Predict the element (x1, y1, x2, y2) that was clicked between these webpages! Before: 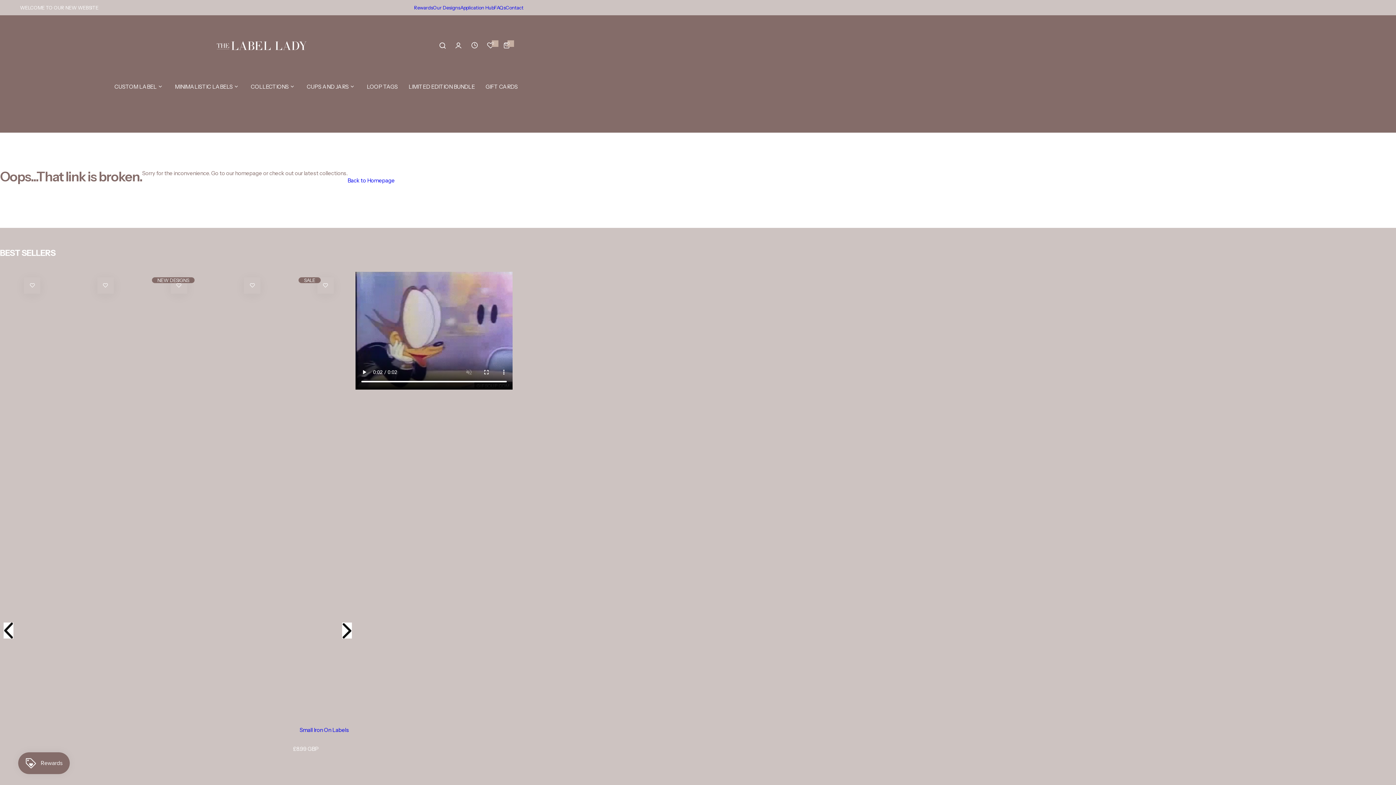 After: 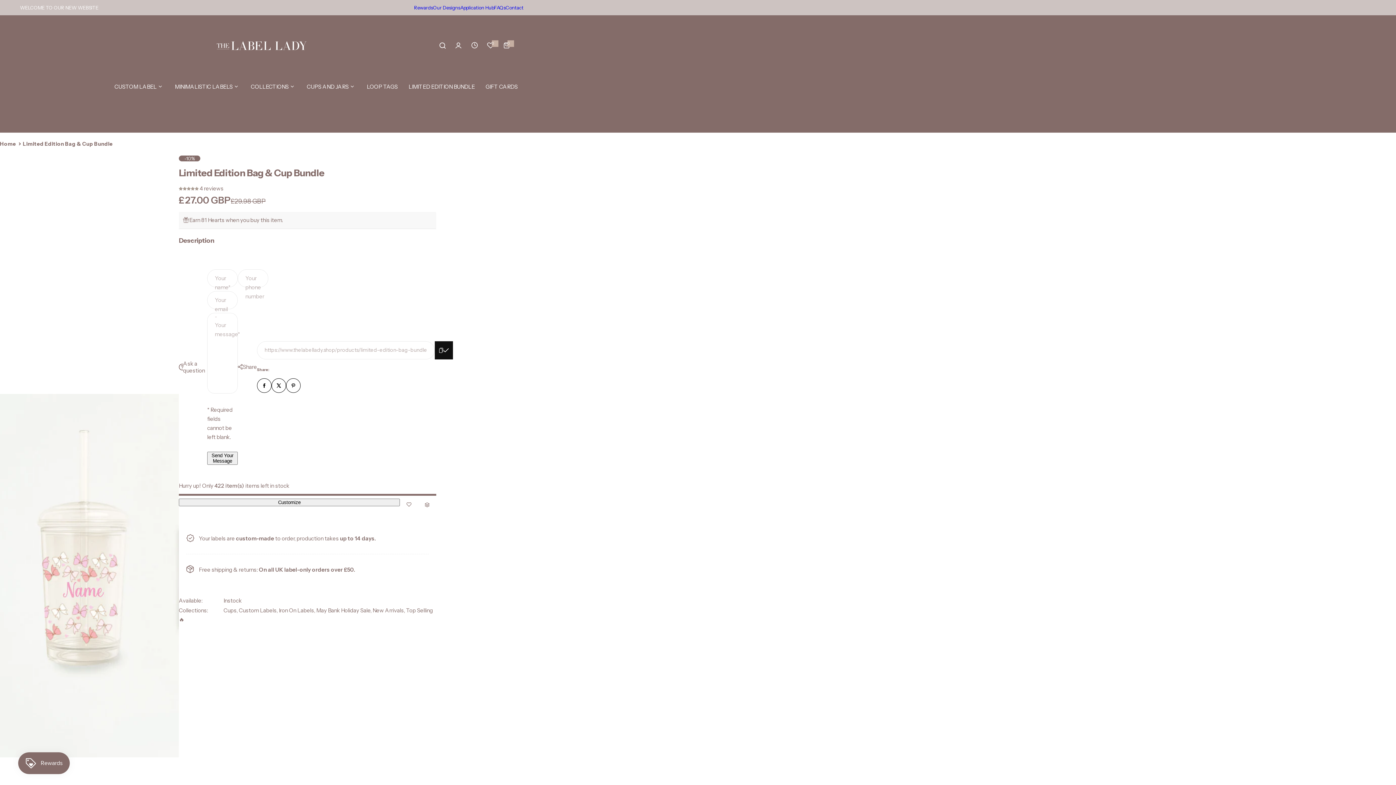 Action: label: LIMITED EDITION BUNDLE bbox: (408, 75, 474, 97)